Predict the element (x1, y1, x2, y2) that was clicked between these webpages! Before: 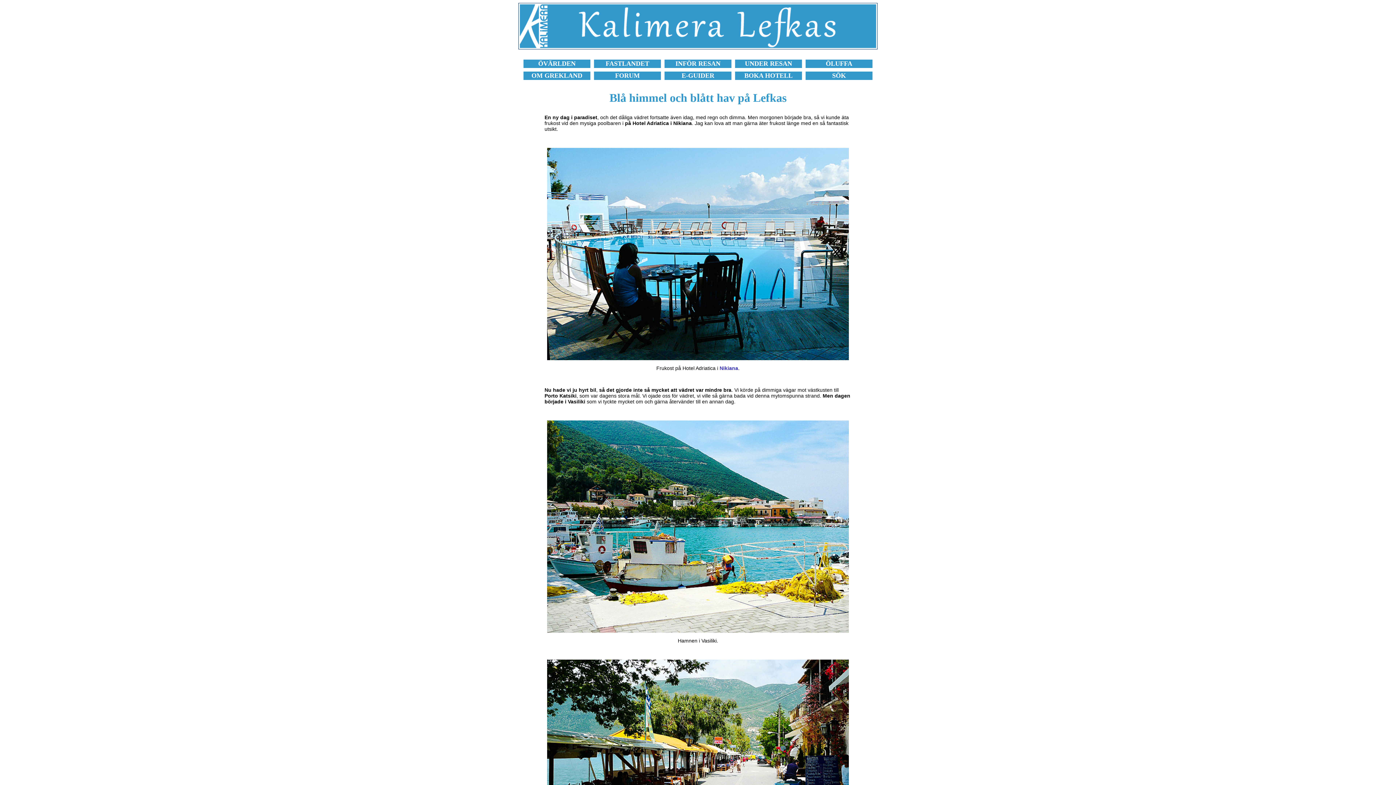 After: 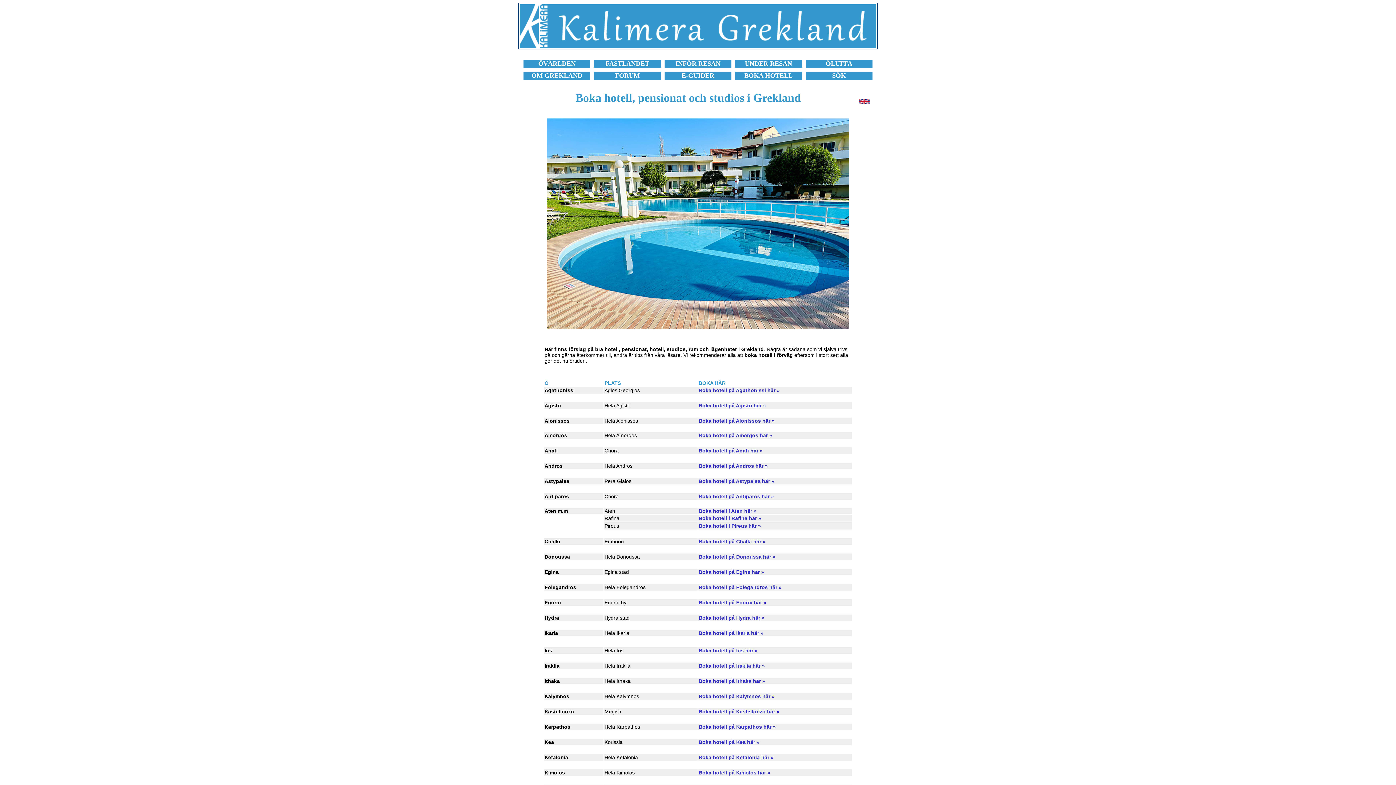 Action: label: BOKA HOTELL bbox: (744, 72, 792, 79)